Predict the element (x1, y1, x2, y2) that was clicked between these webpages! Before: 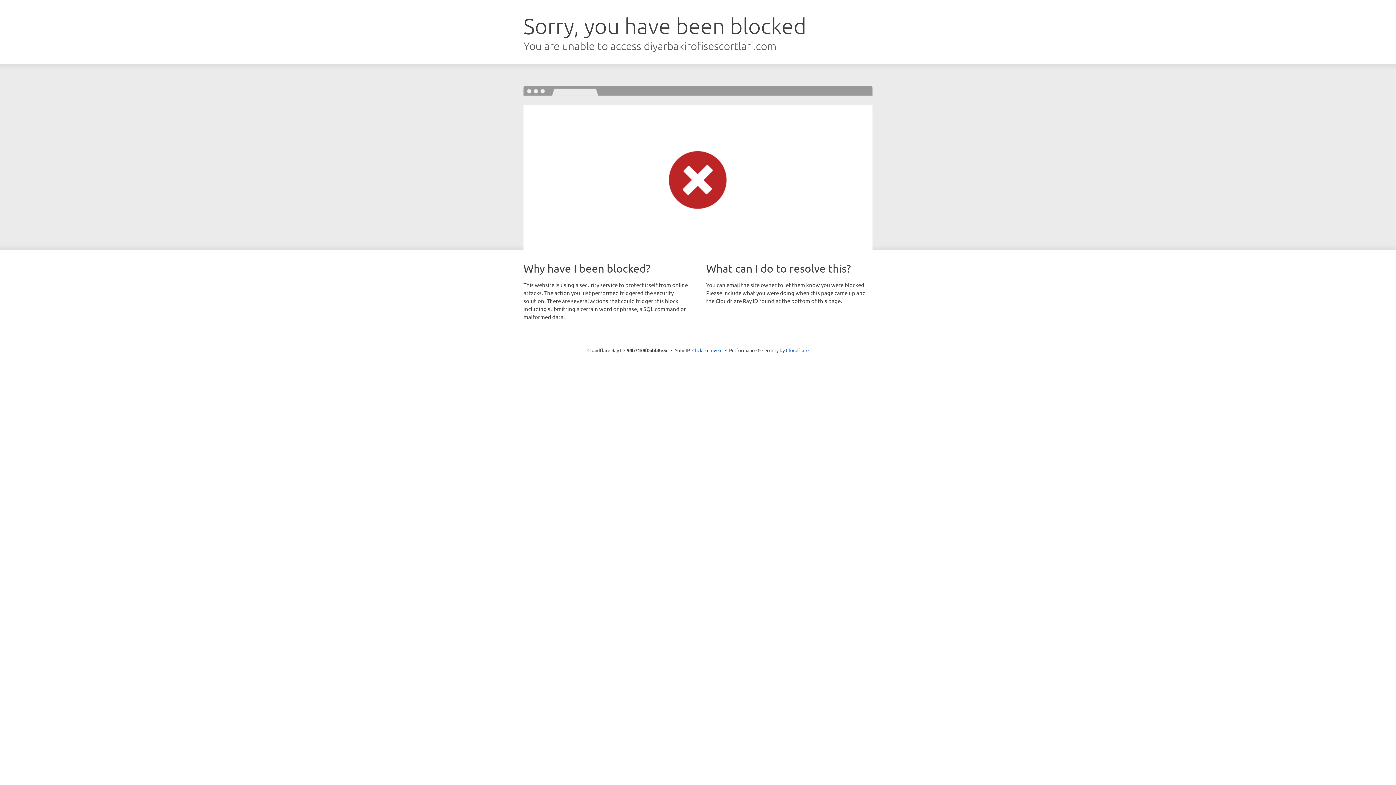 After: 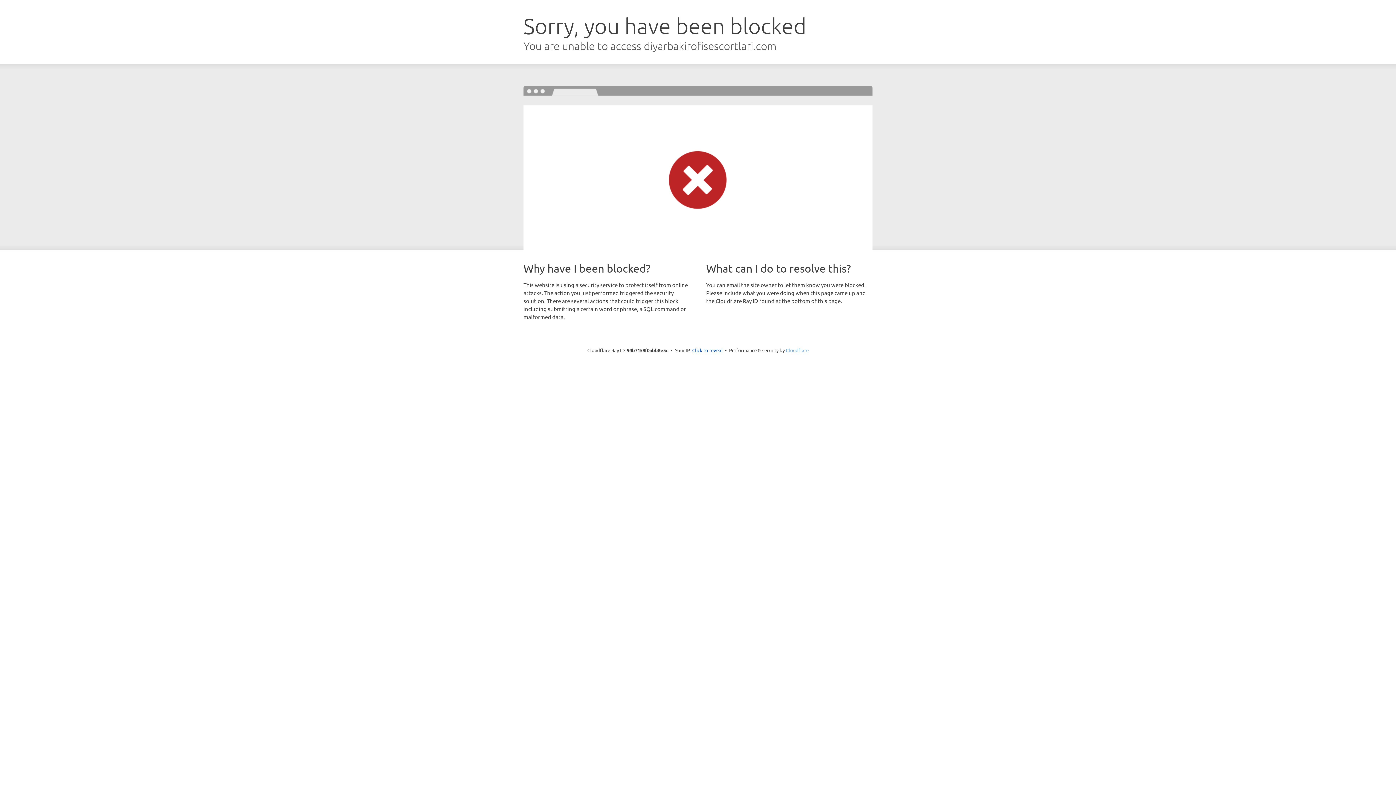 Action: bbox: (786, 347, 808, 353) label: Cloudflare